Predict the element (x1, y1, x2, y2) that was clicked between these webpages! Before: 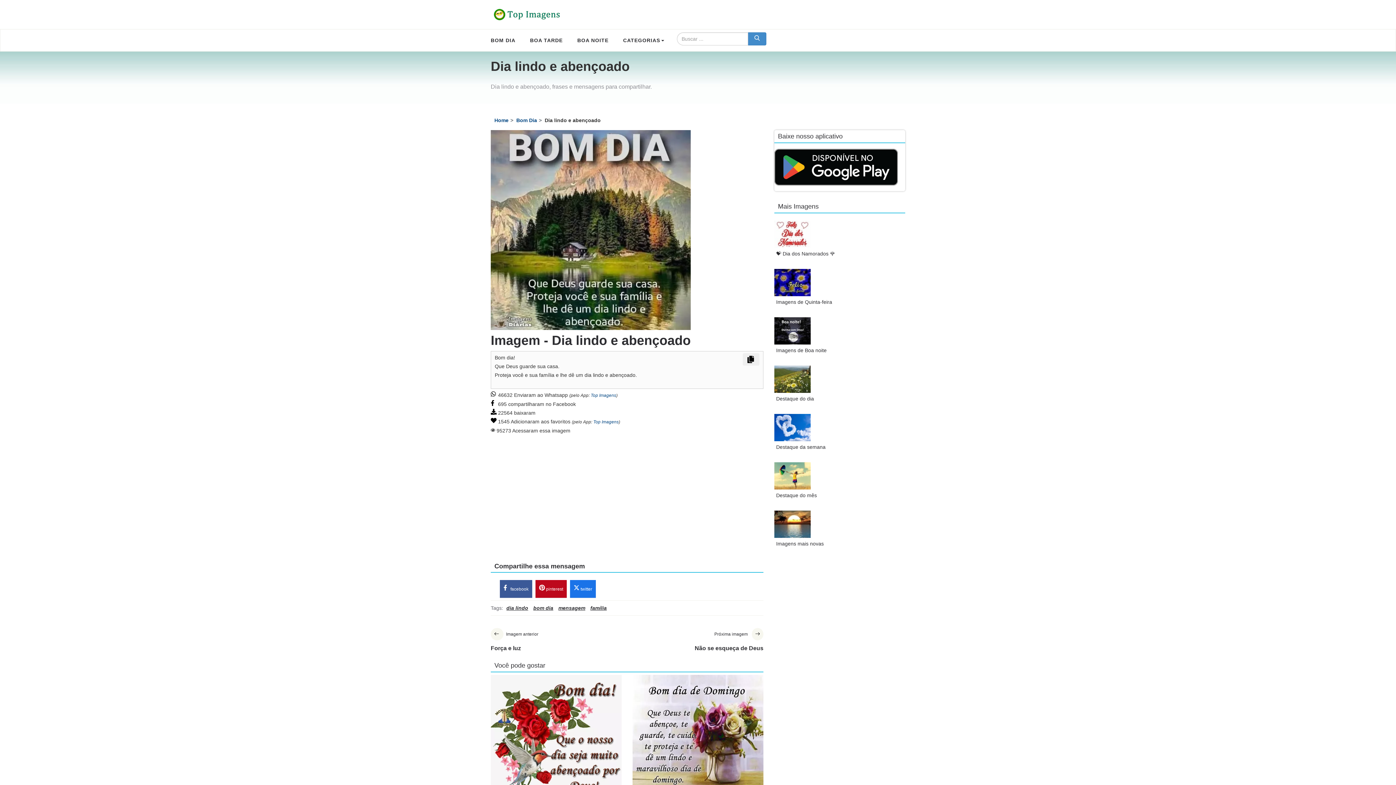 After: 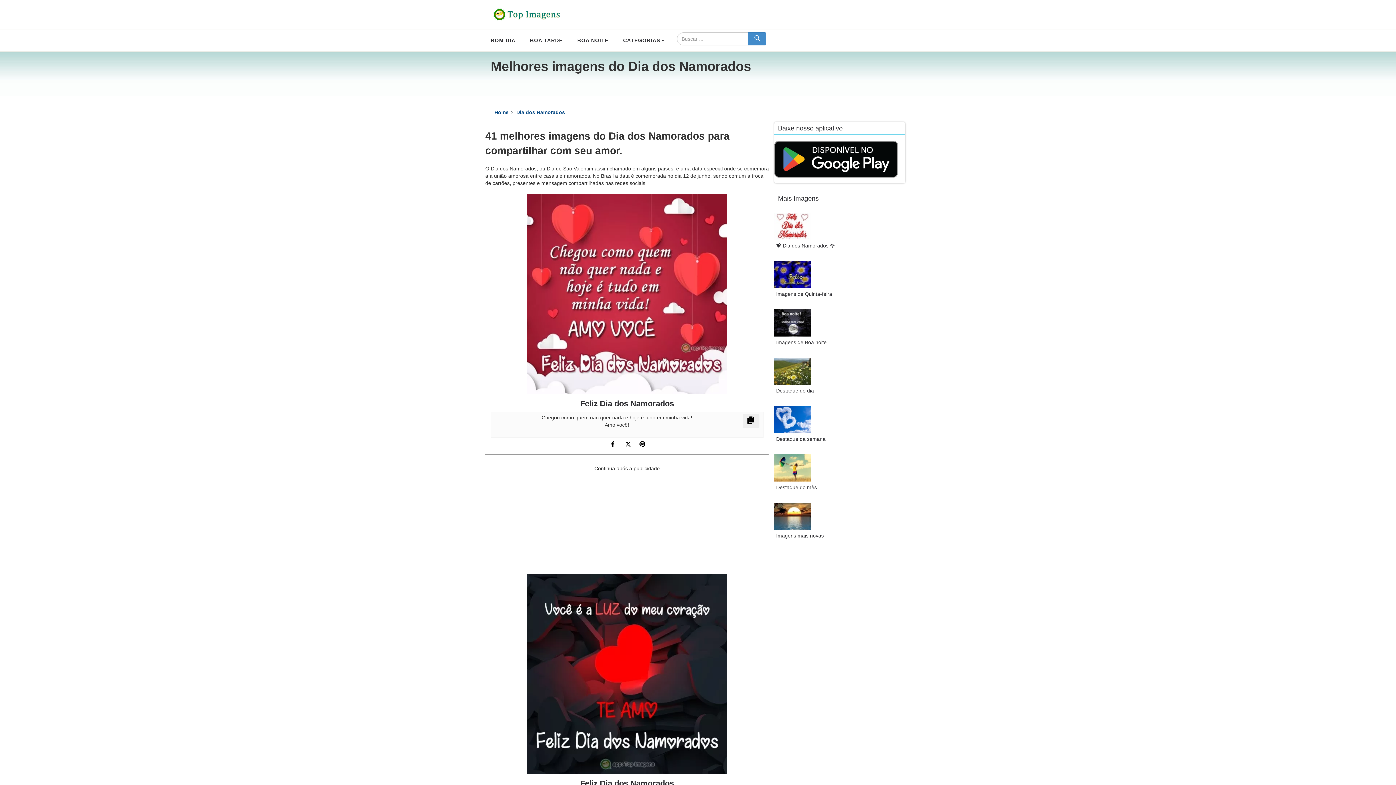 Action: bbox: (774, 220, 810, 247)